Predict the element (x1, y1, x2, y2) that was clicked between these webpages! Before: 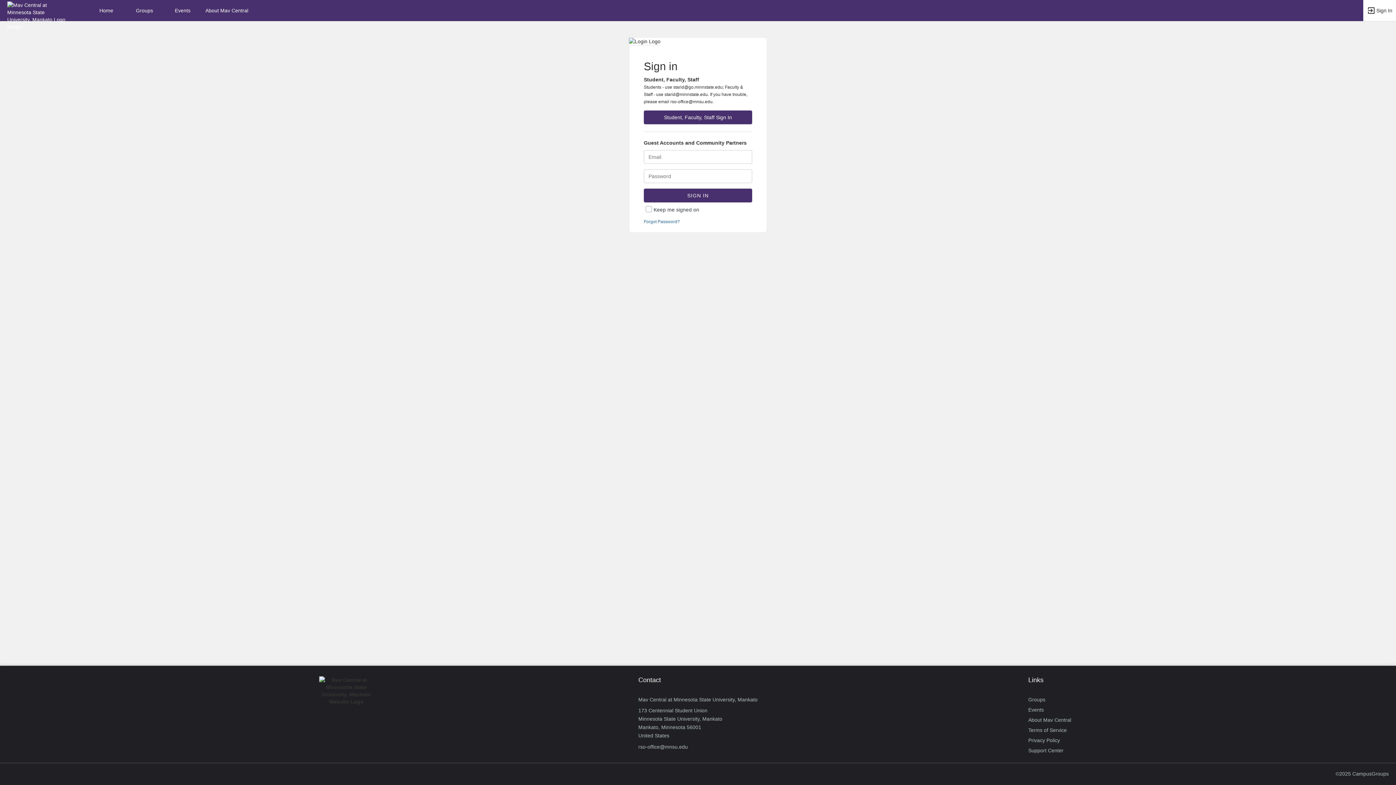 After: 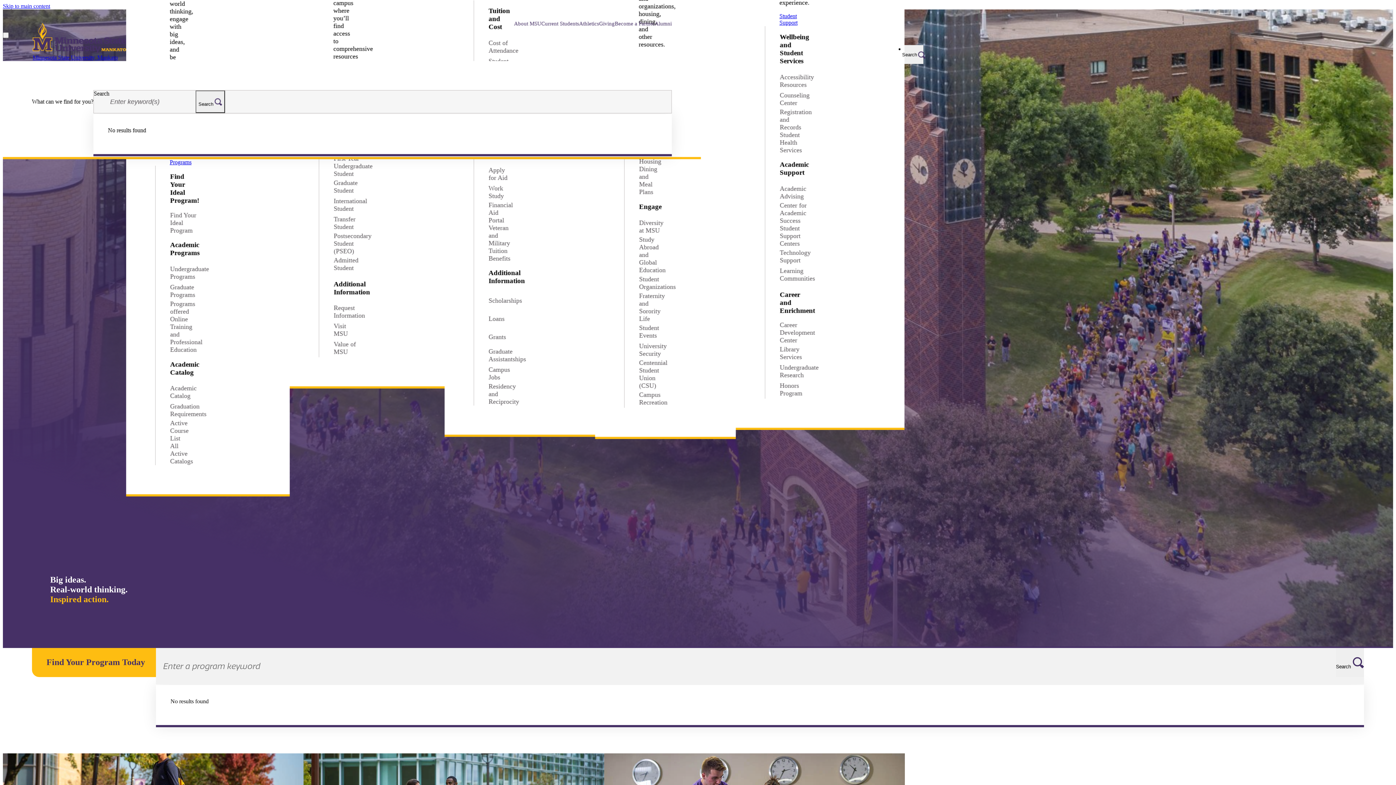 Action: label: Terms of Service bbox: (1028, 725, 1067, 735)